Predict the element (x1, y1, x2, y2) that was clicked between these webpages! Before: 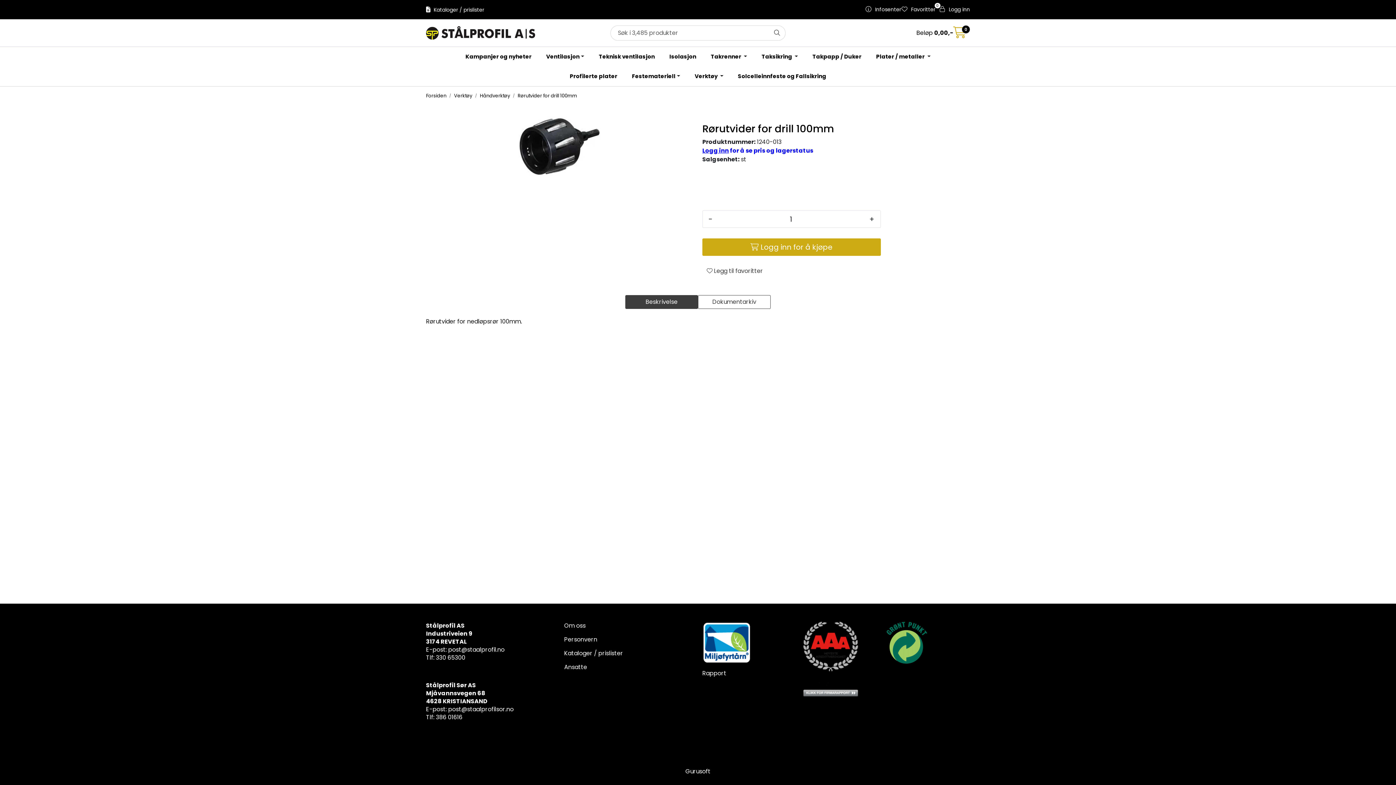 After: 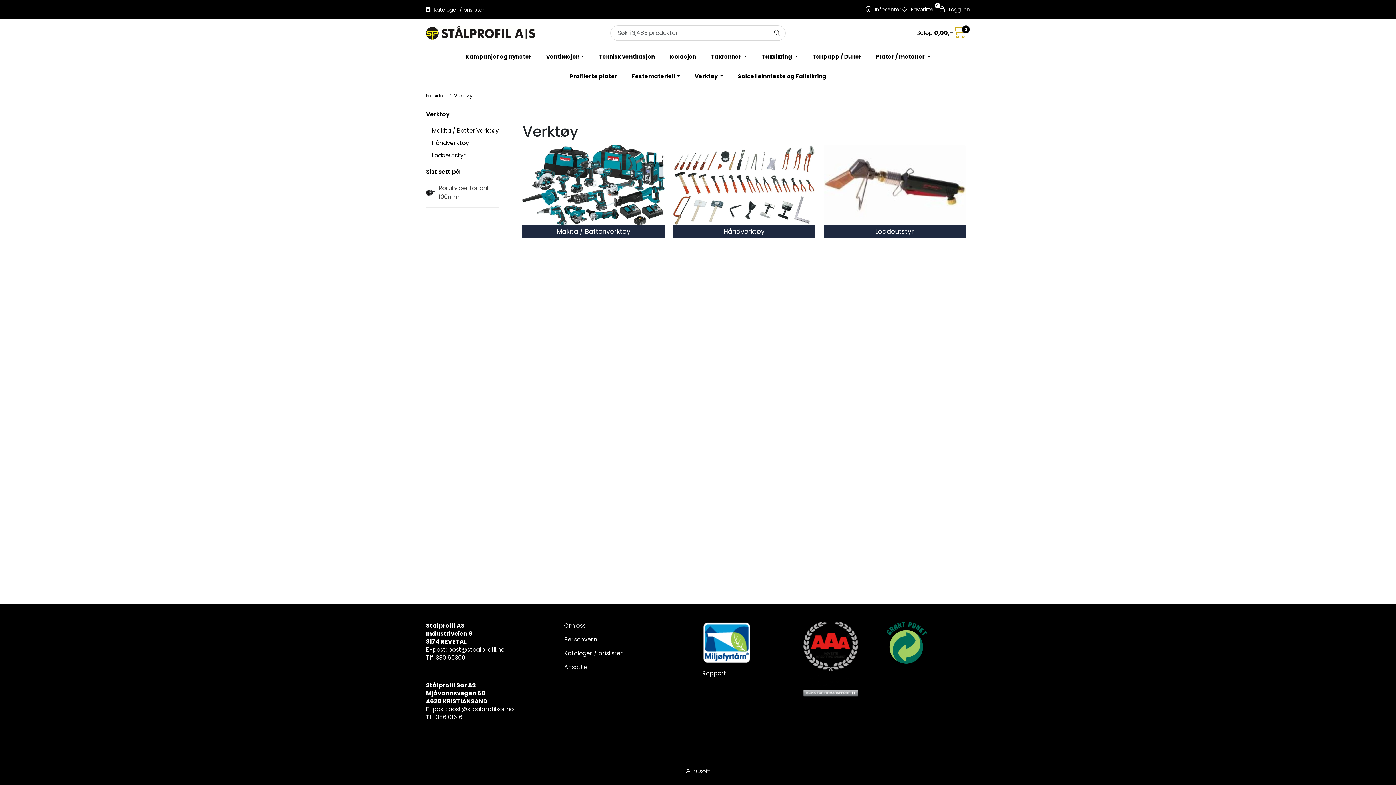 Action: bbox: (687, 66, 730, 86) label: Verktøy 